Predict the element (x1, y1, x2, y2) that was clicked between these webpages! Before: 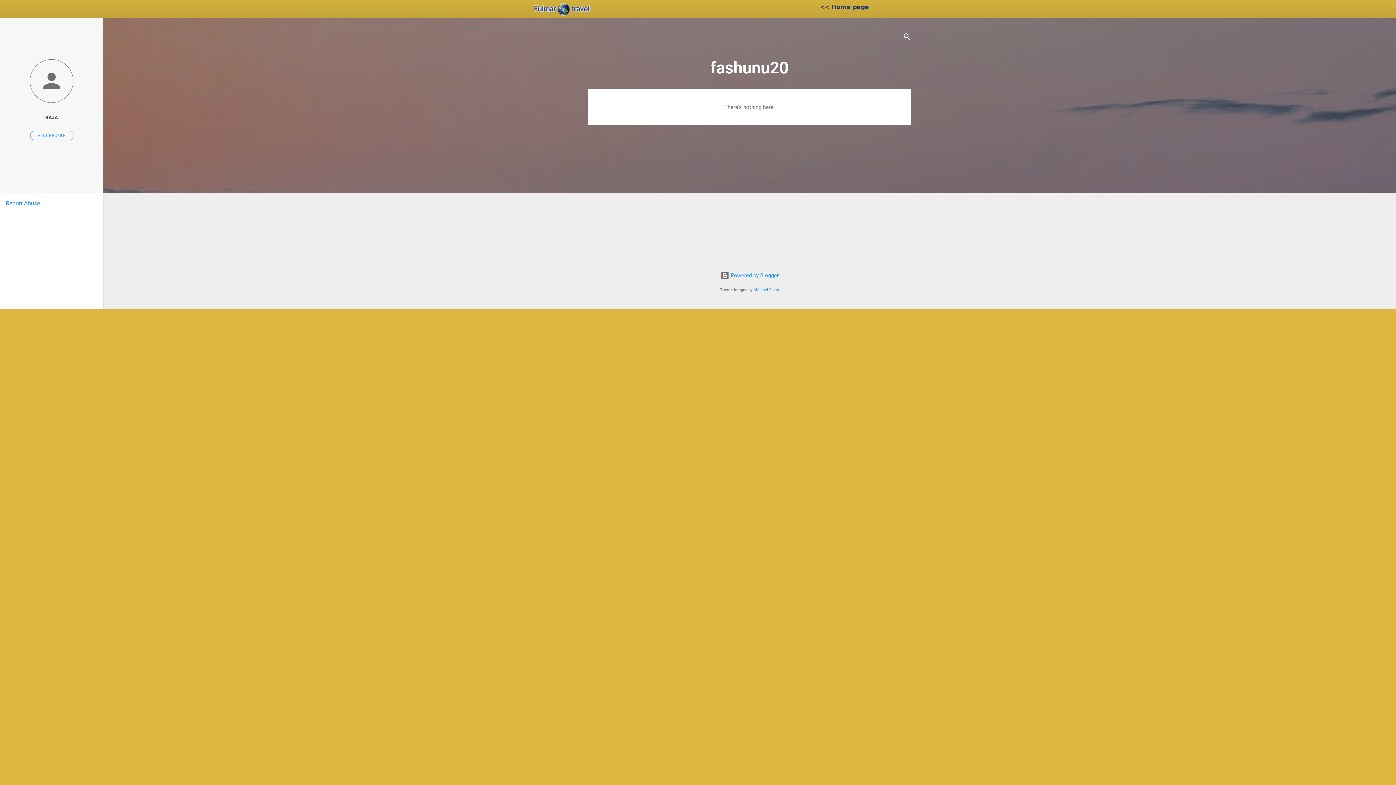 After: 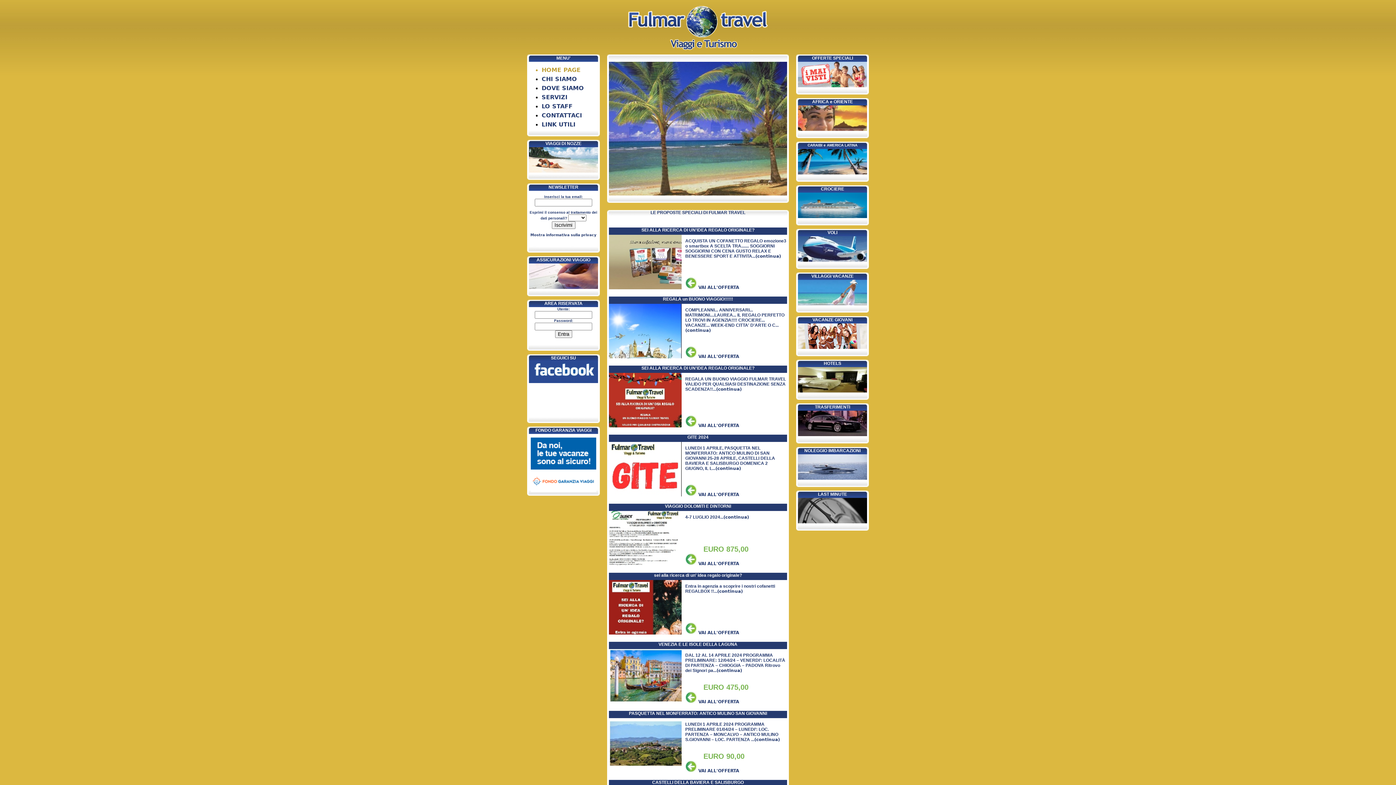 Action: bbox: (820, 3, 869, 10) label: << Home page